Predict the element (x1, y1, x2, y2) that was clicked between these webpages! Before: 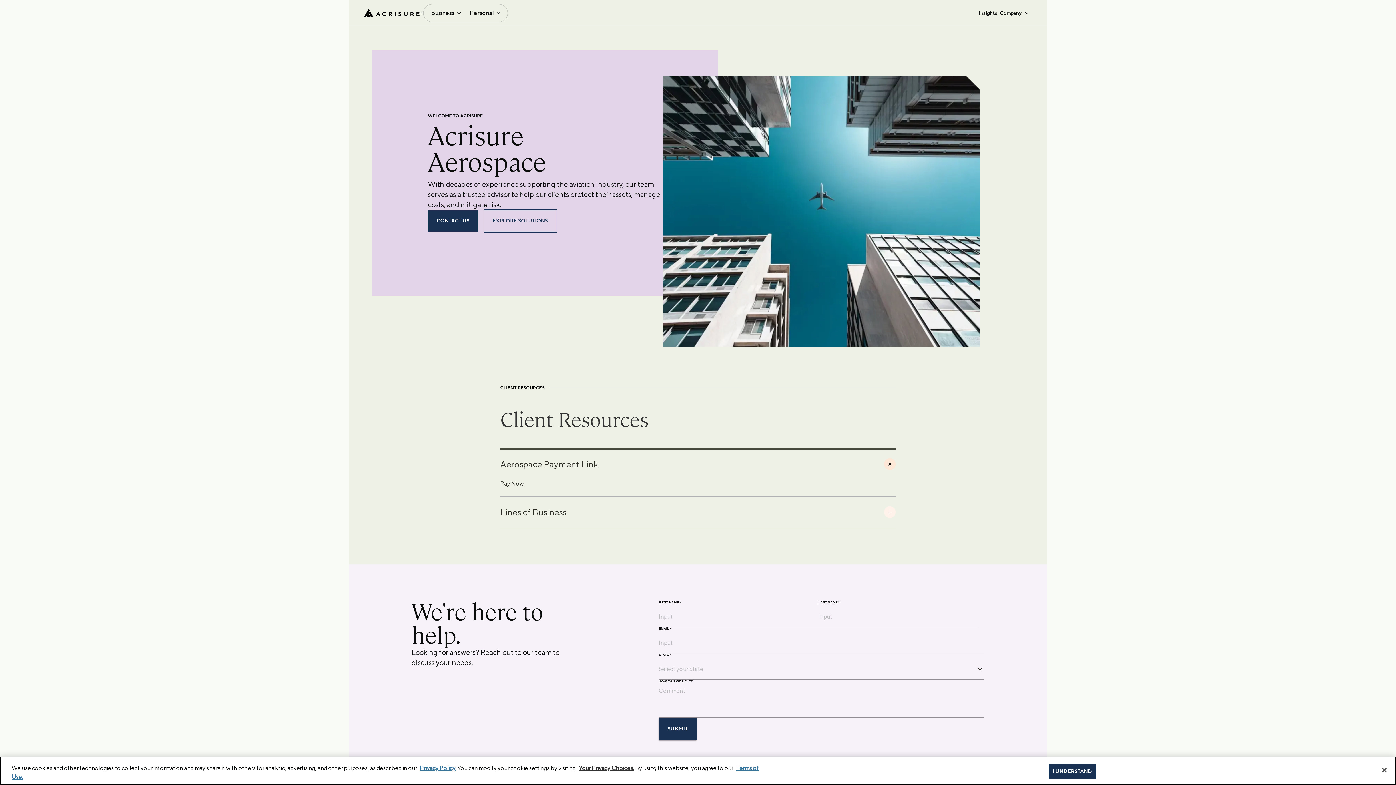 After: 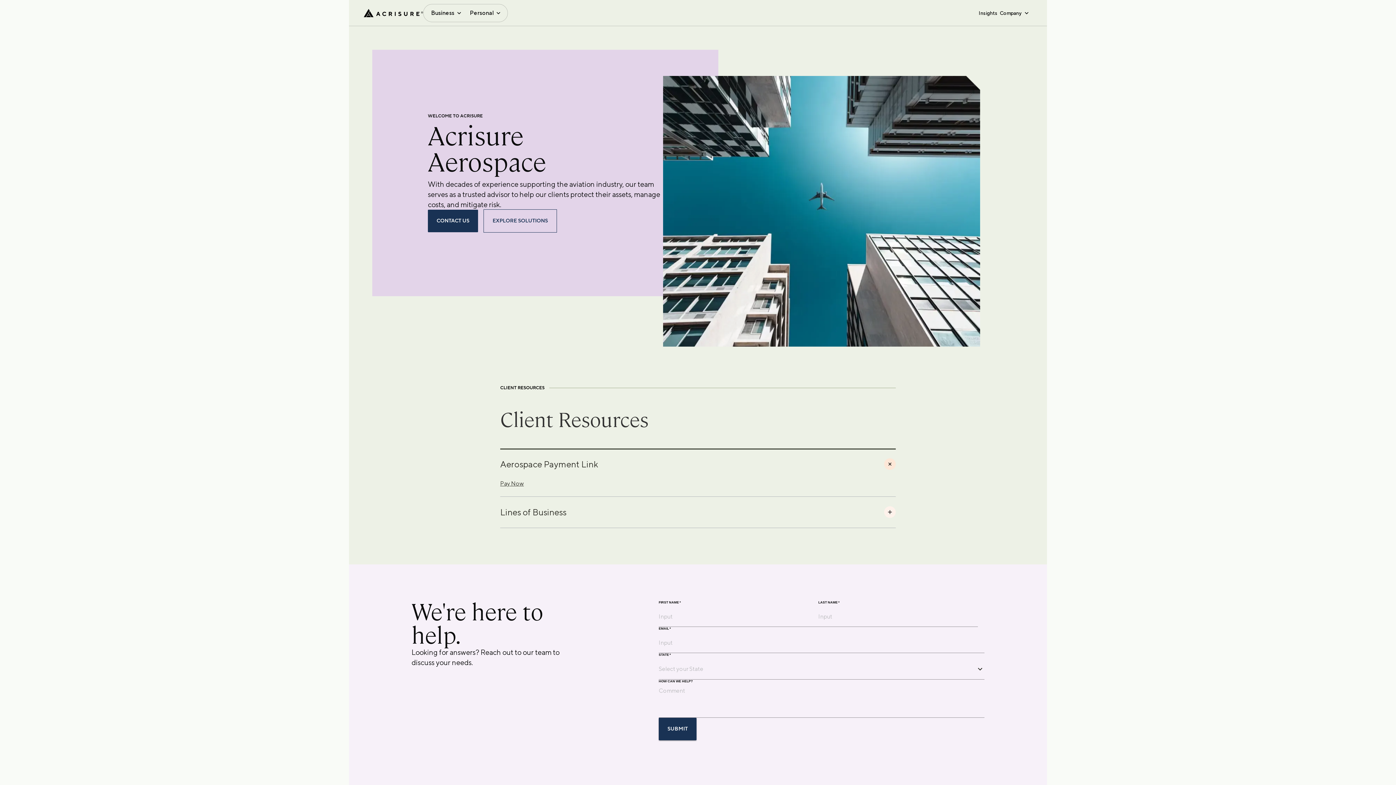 Action: label: I UNDERSTAND bbox: (1049, 764, 1096, 779)